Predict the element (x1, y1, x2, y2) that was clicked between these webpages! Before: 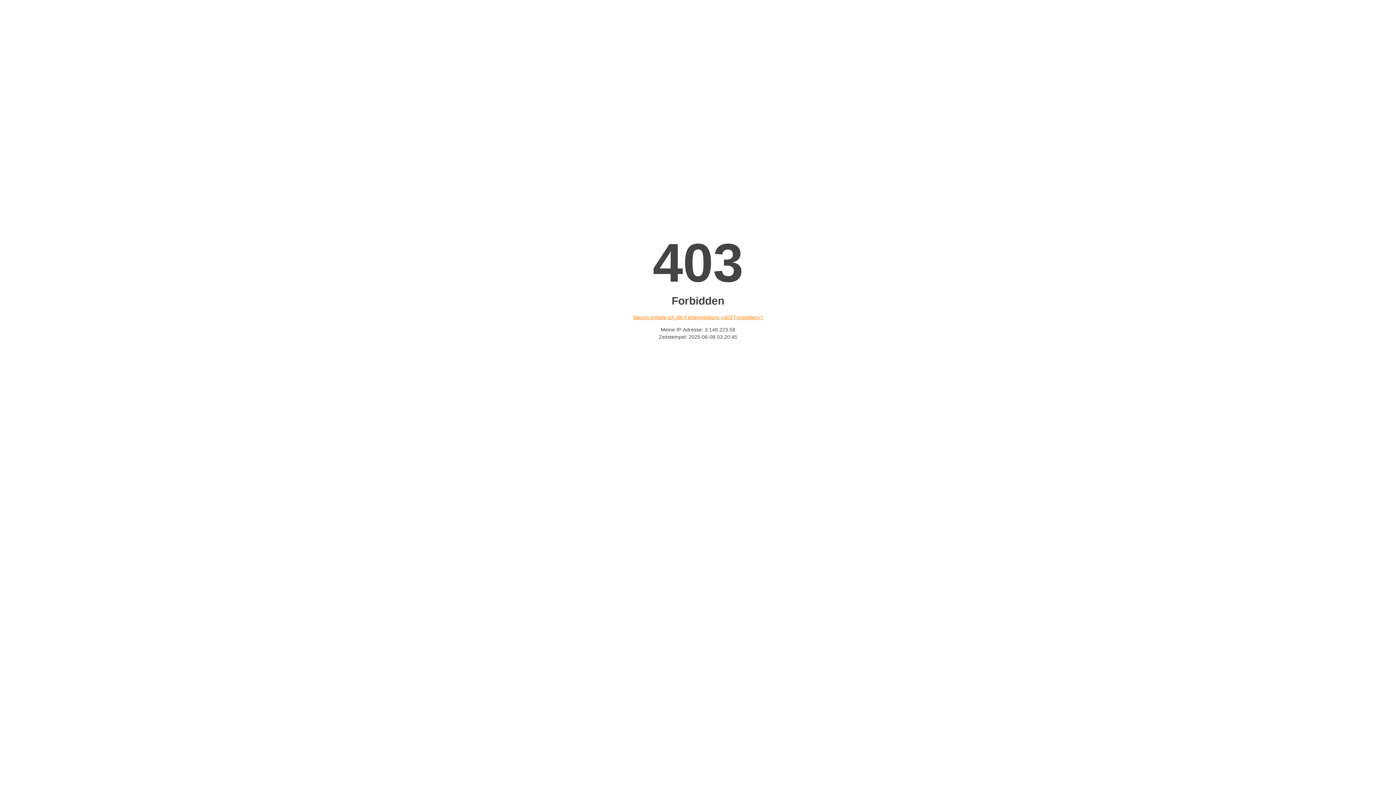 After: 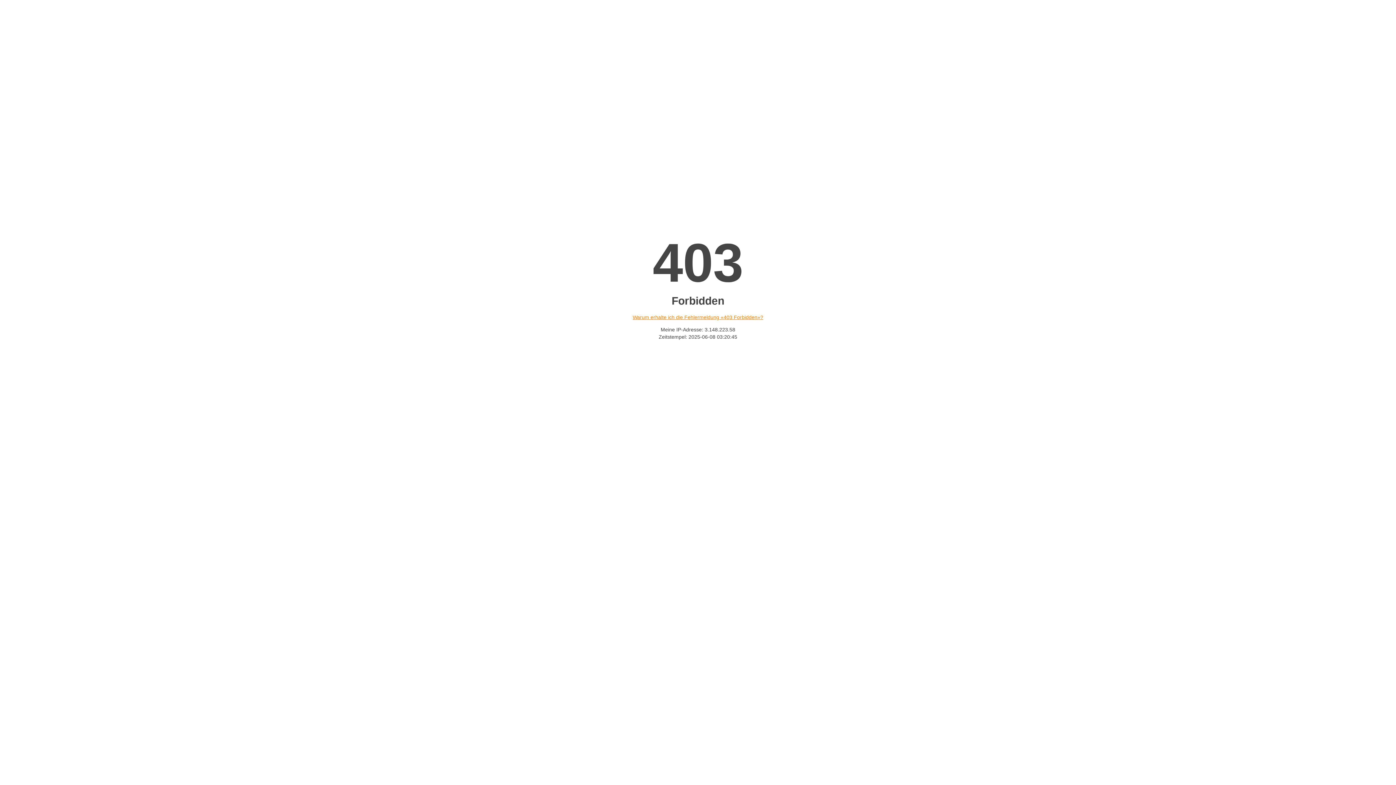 Action: label: Warum erhalte ich die Fehlermeldung «403 Forbidden»? bbox: (632, 314, 763, 320)